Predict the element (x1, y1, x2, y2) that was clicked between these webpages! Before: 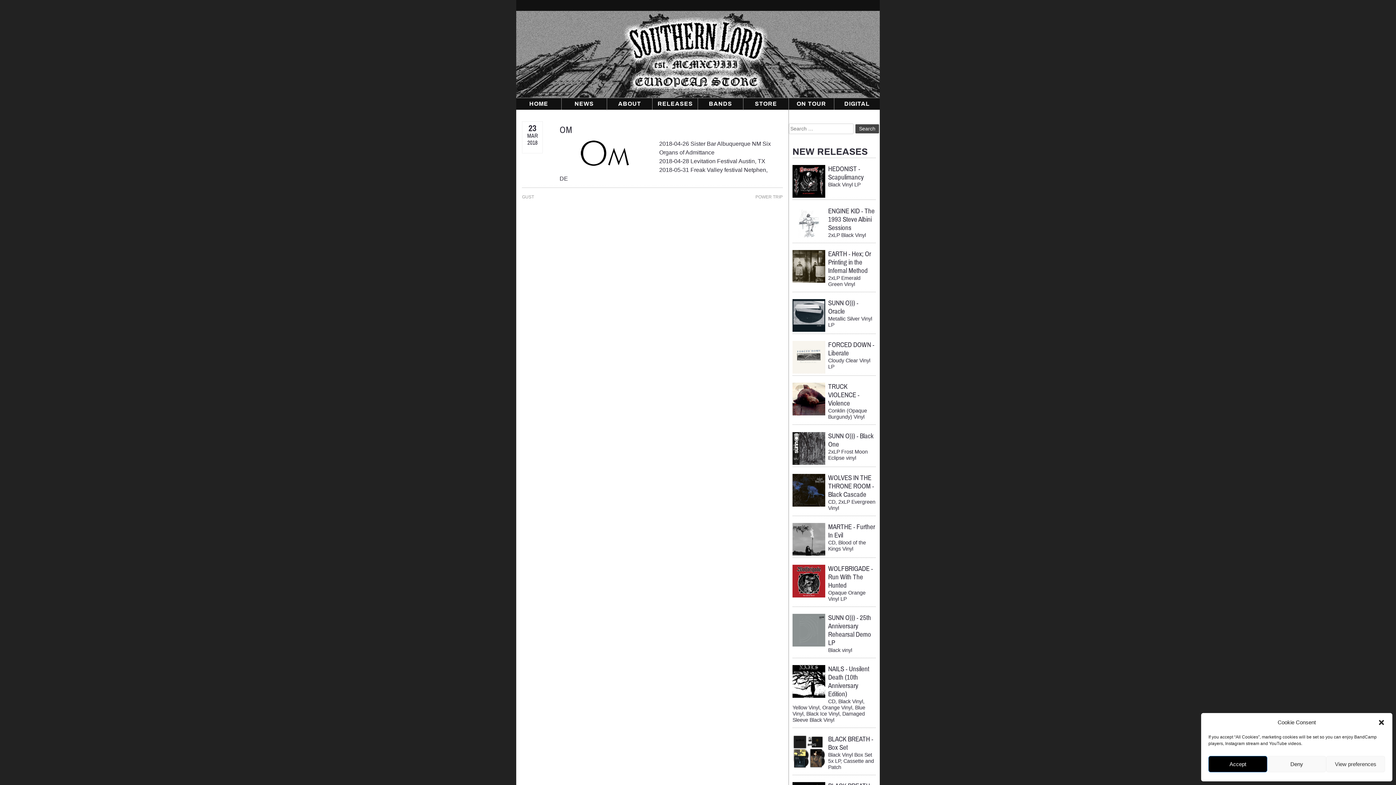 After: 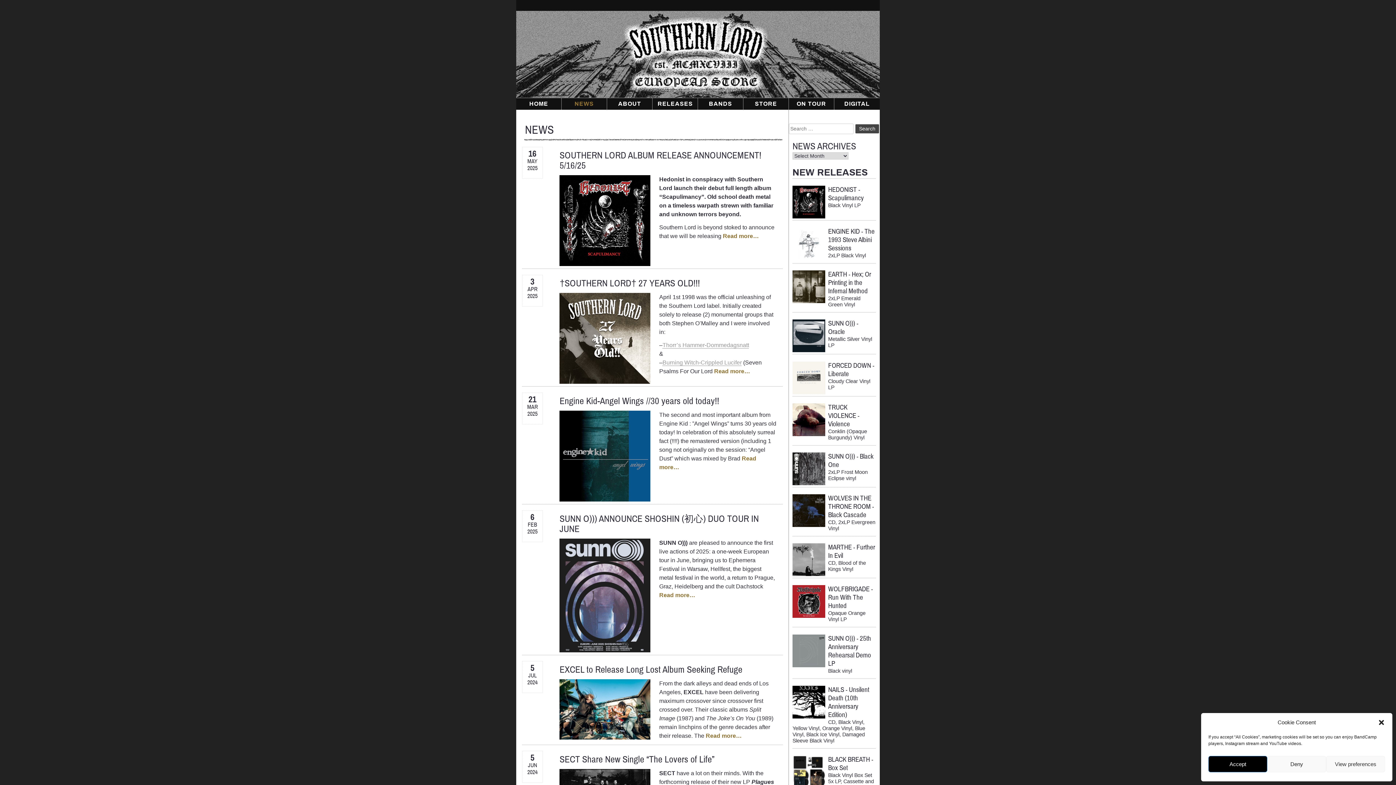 Action: label: NEWS bbox: (561, 98, 606, 109)